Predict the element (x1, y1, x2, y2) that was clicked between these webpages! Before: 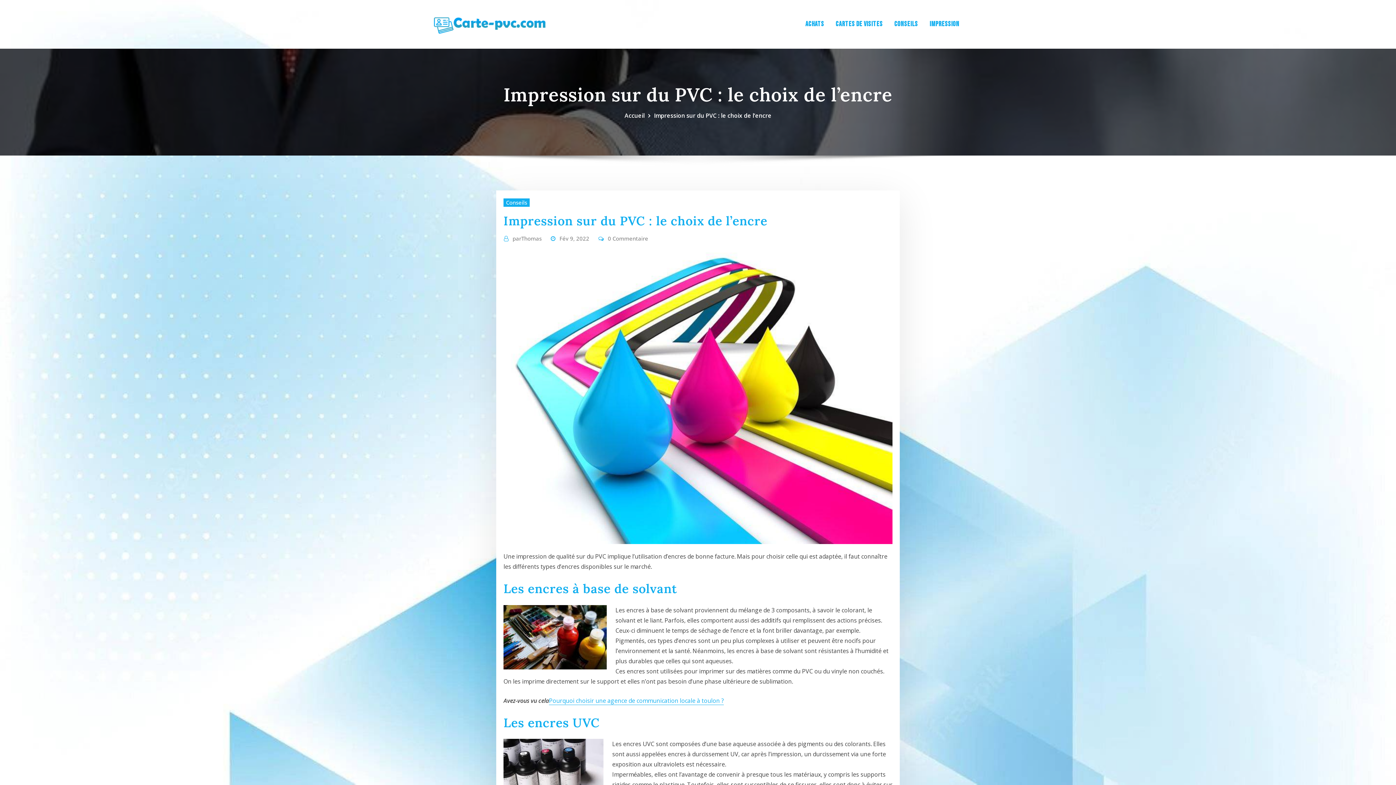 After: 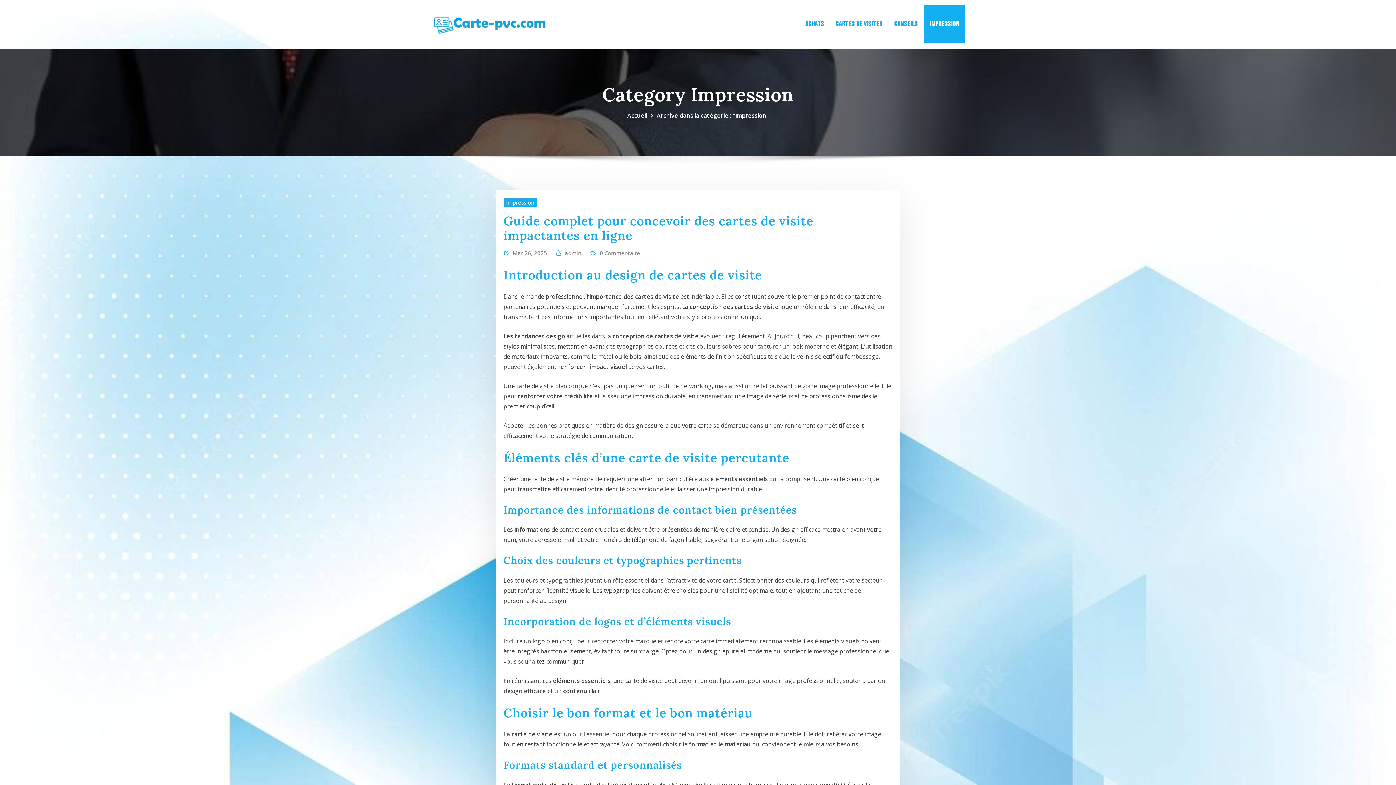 Action: bbox: (924, 5, 965, 43) label: Impression